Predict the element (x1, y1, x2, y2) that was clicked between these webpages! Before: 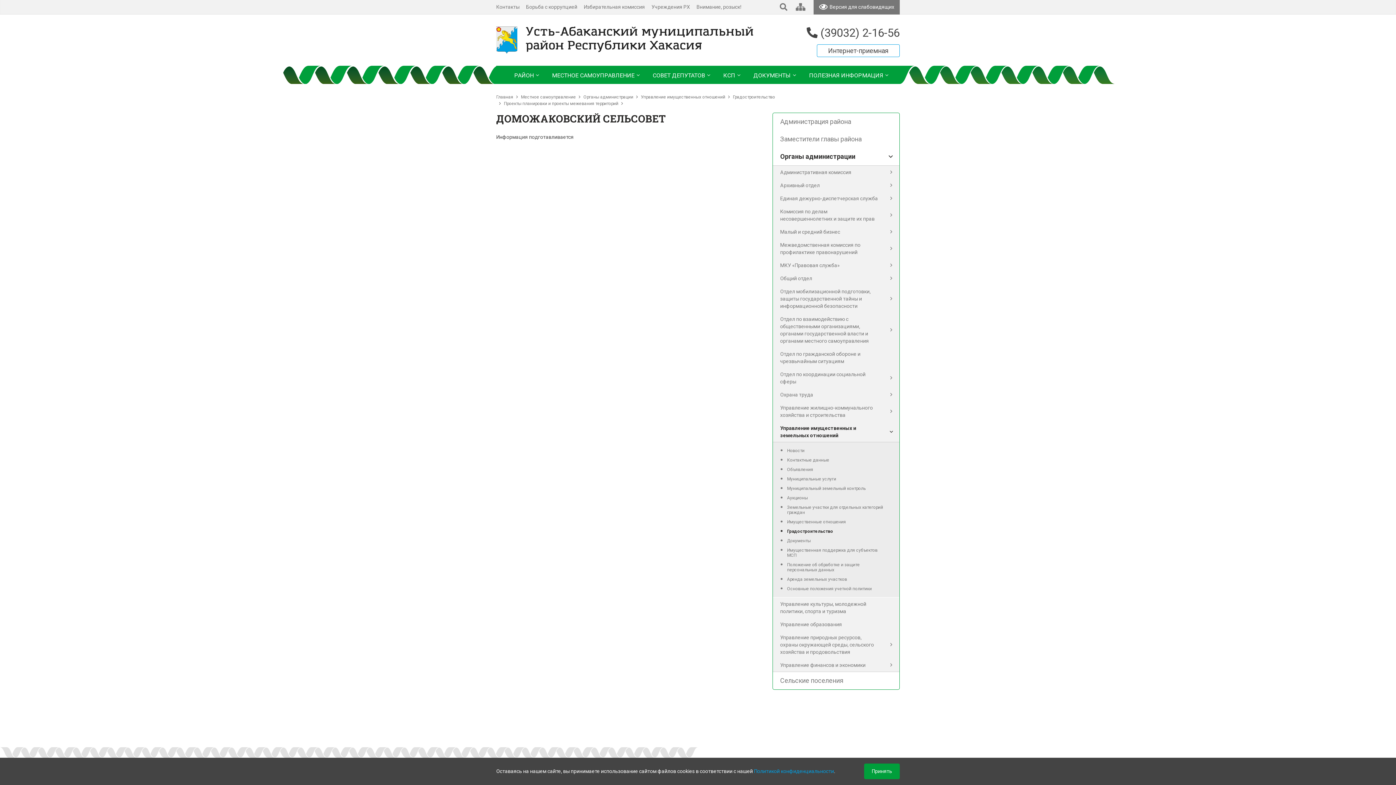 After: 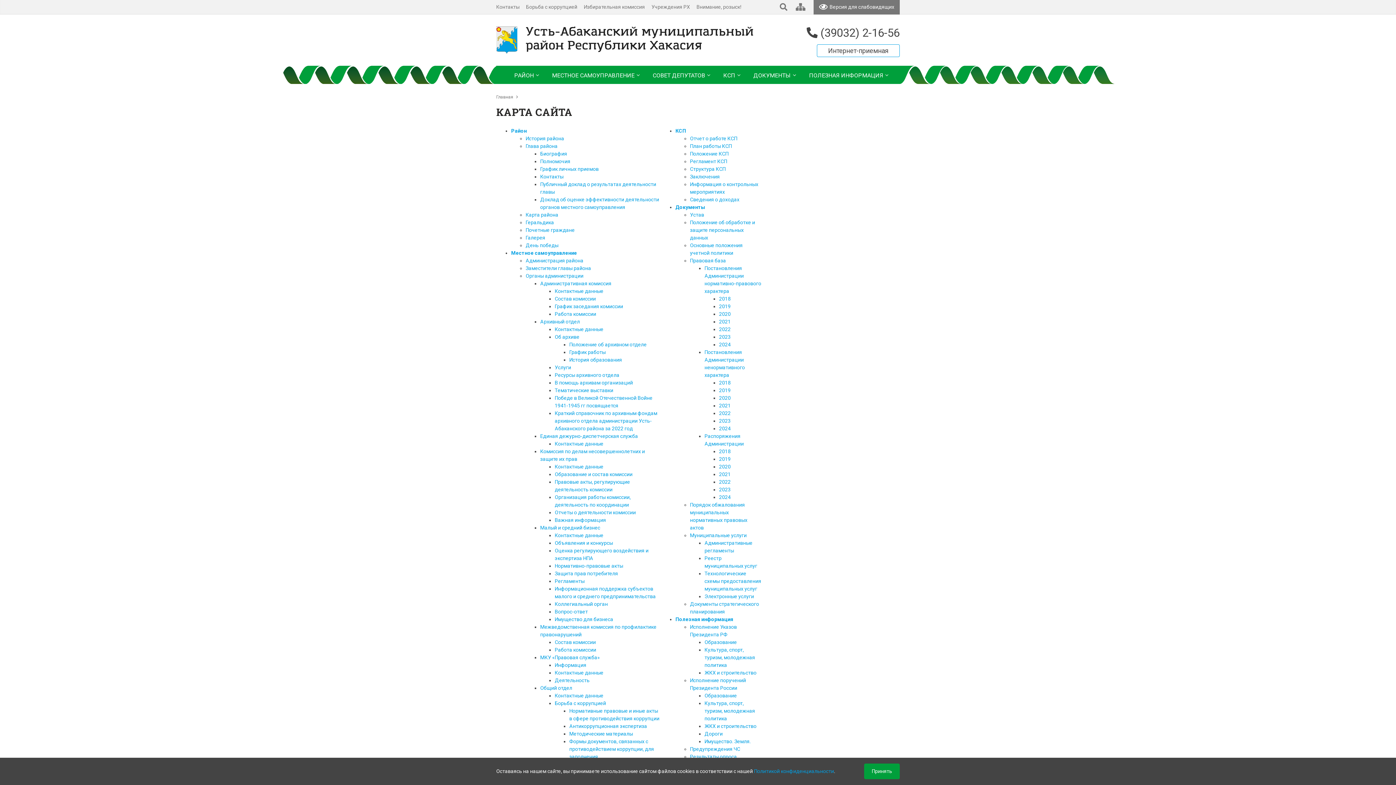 Action: bbox: (795, 0, 807, 14)